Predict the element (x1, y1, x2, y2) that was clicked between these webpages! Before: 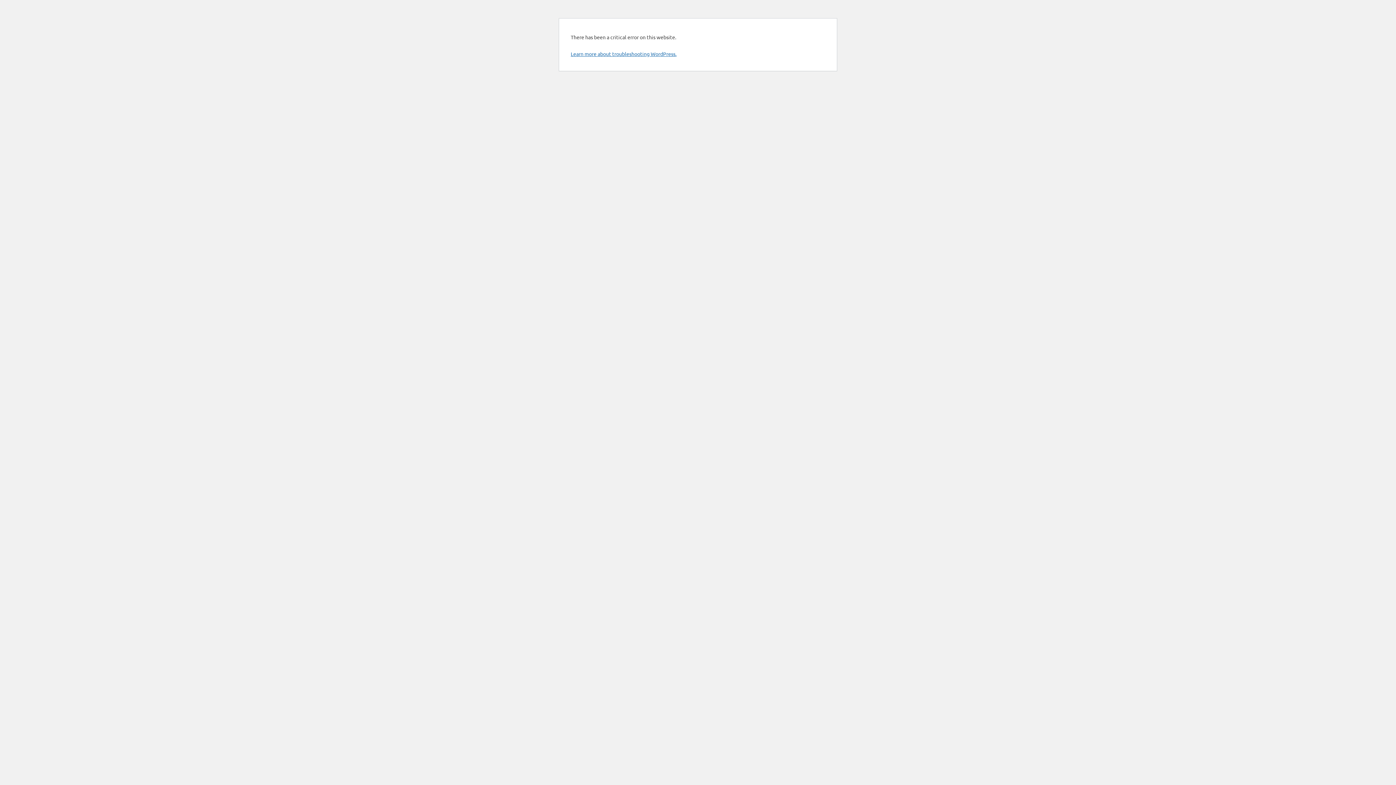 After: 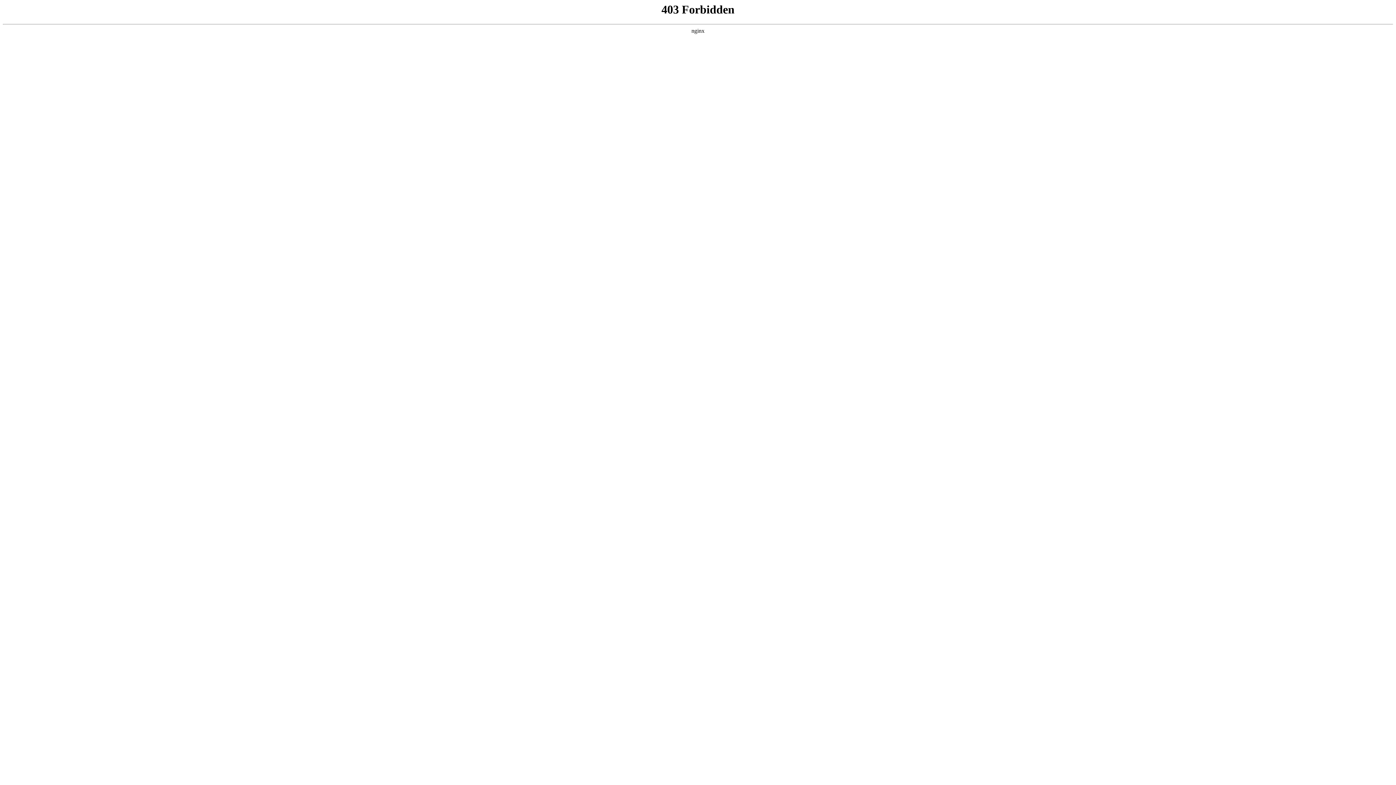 Action: label: Learn more about troubleshooting WordPress. bbox: (570, 50, 676, 57)